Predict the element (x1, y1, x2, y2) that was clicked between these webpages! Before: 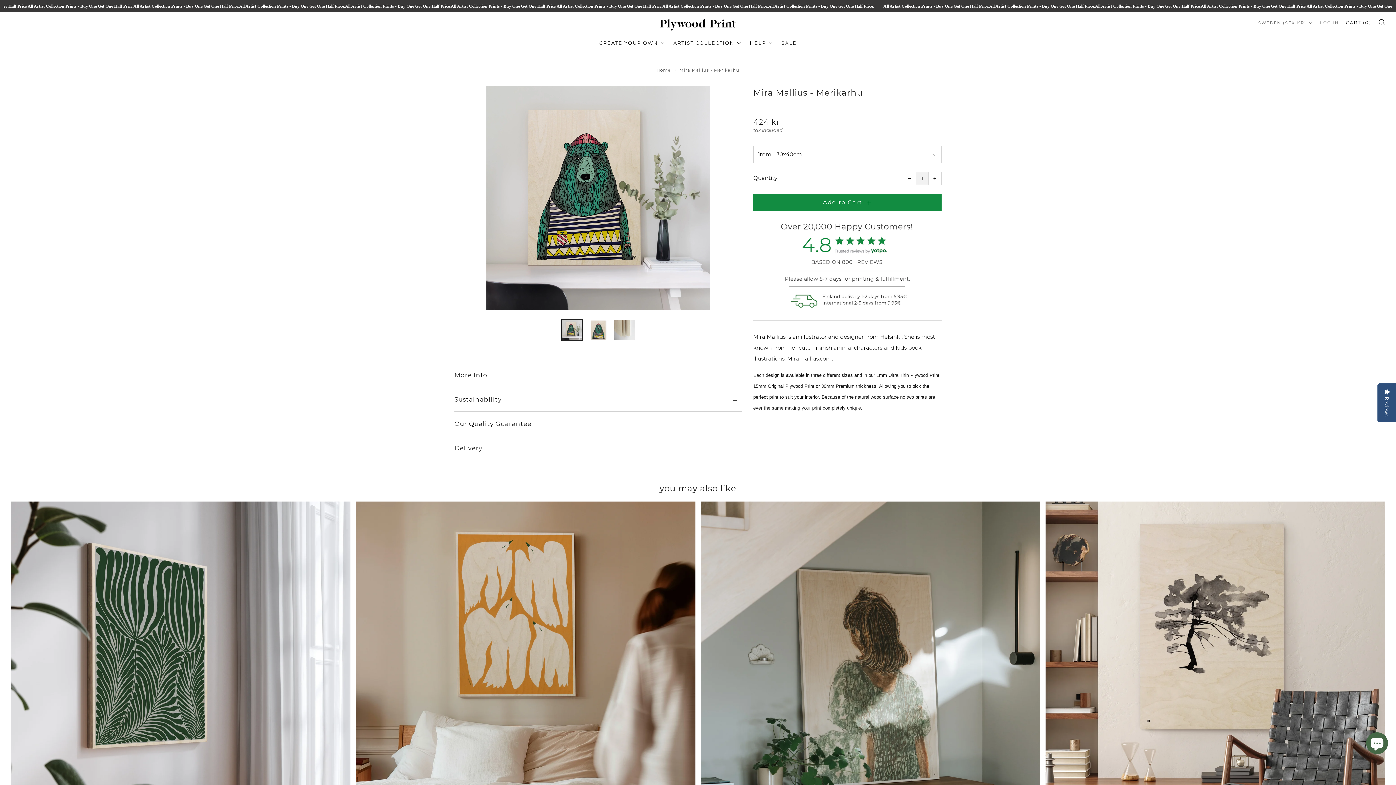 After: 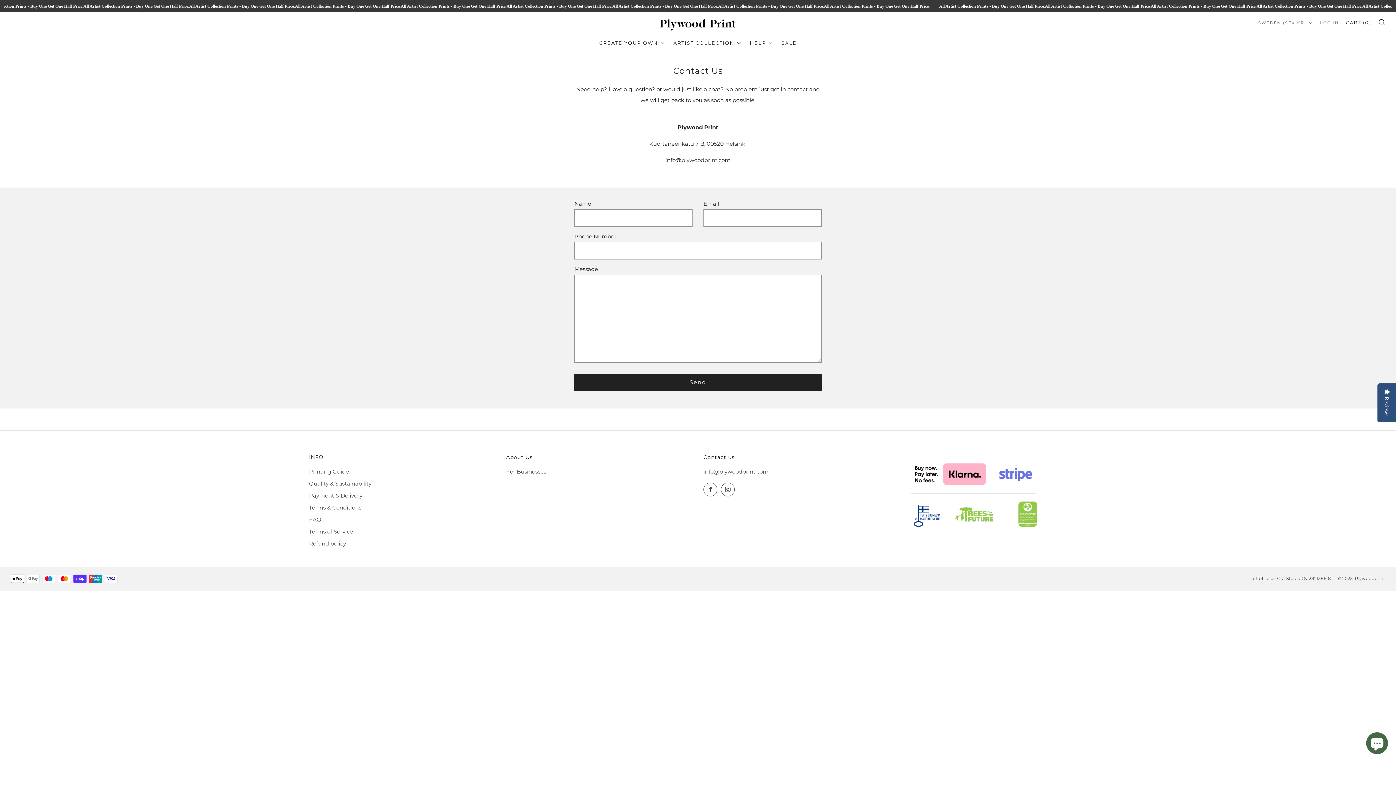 Action: label: HELP bbox: (750, 37, 773, 48)